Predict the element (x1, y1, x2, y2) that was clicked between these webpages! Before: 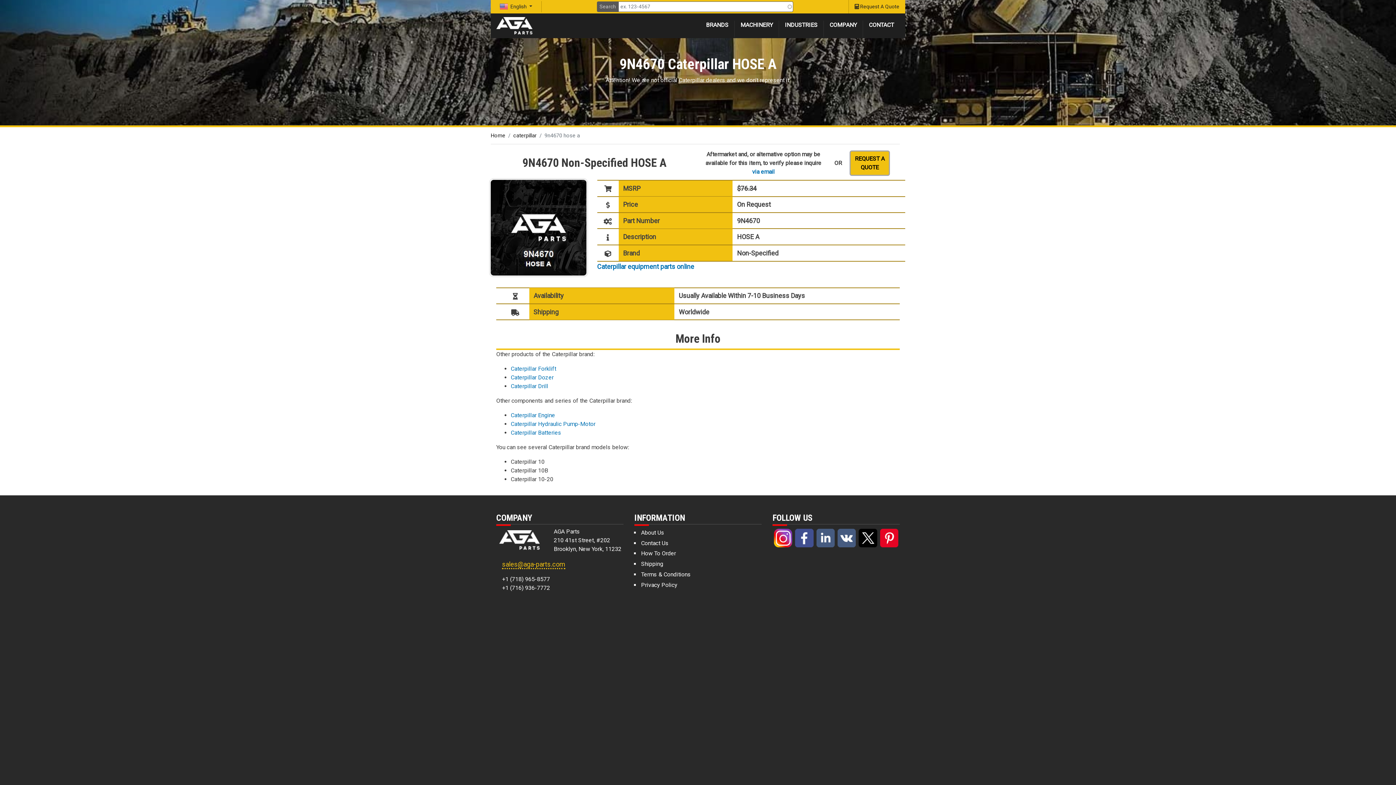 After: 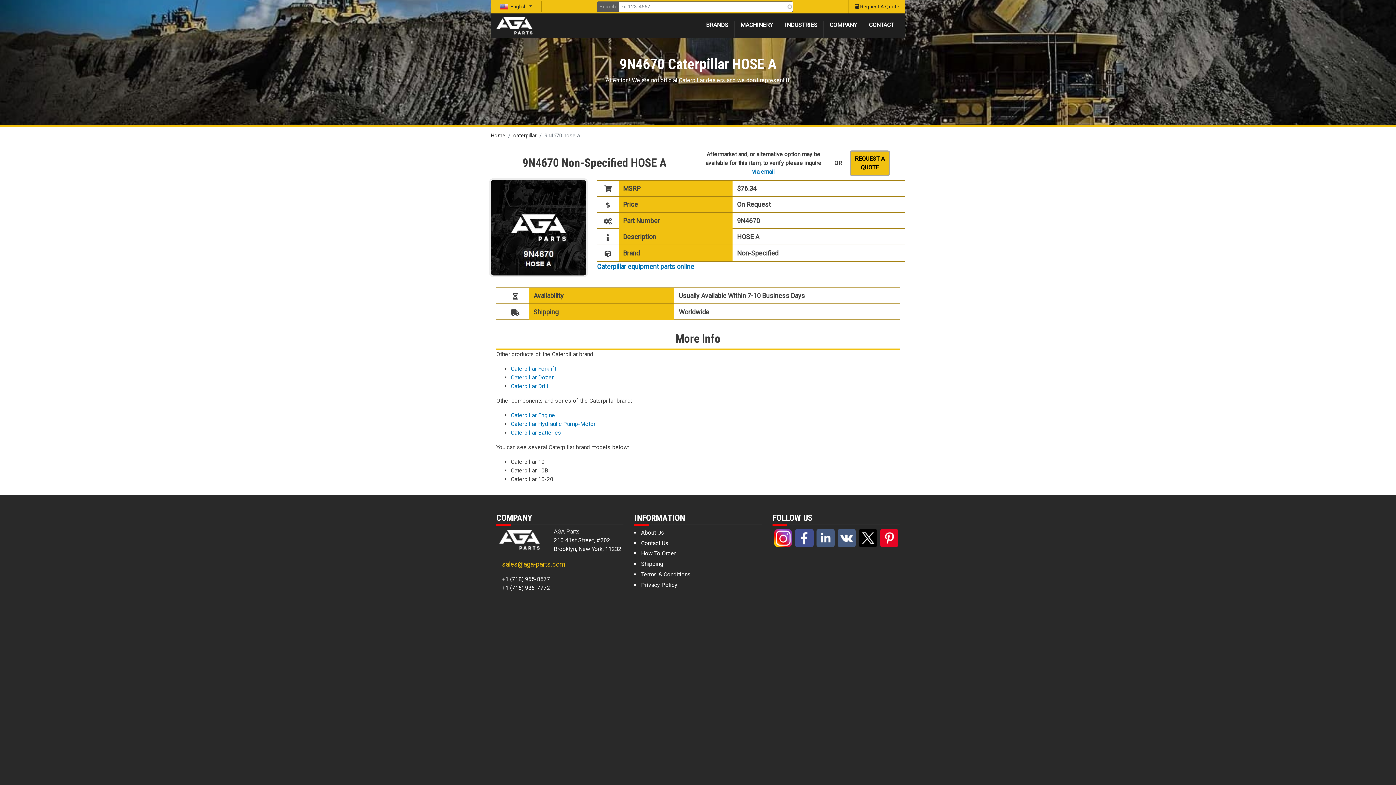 Action: bbox: (502, 560, 565, 569) label: sales@aga-parts.com